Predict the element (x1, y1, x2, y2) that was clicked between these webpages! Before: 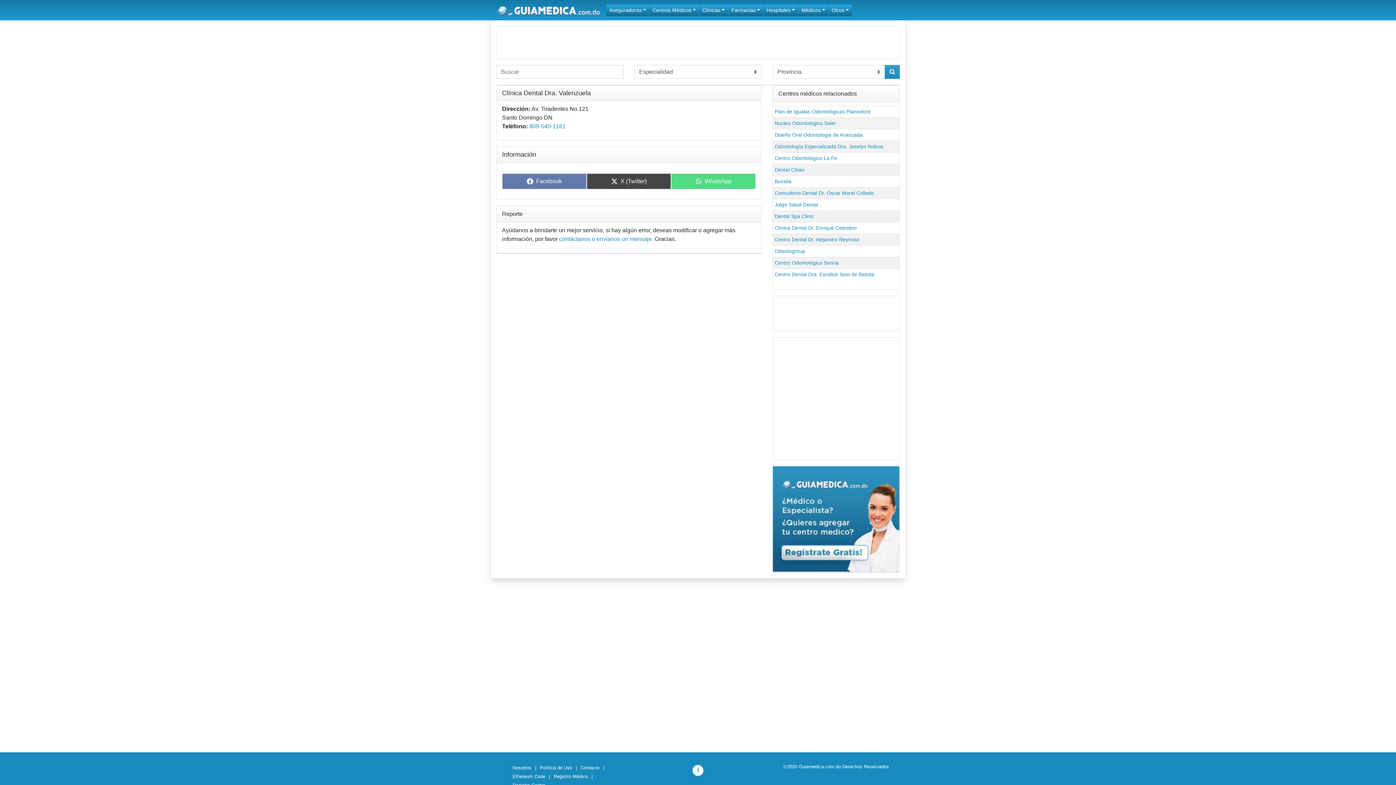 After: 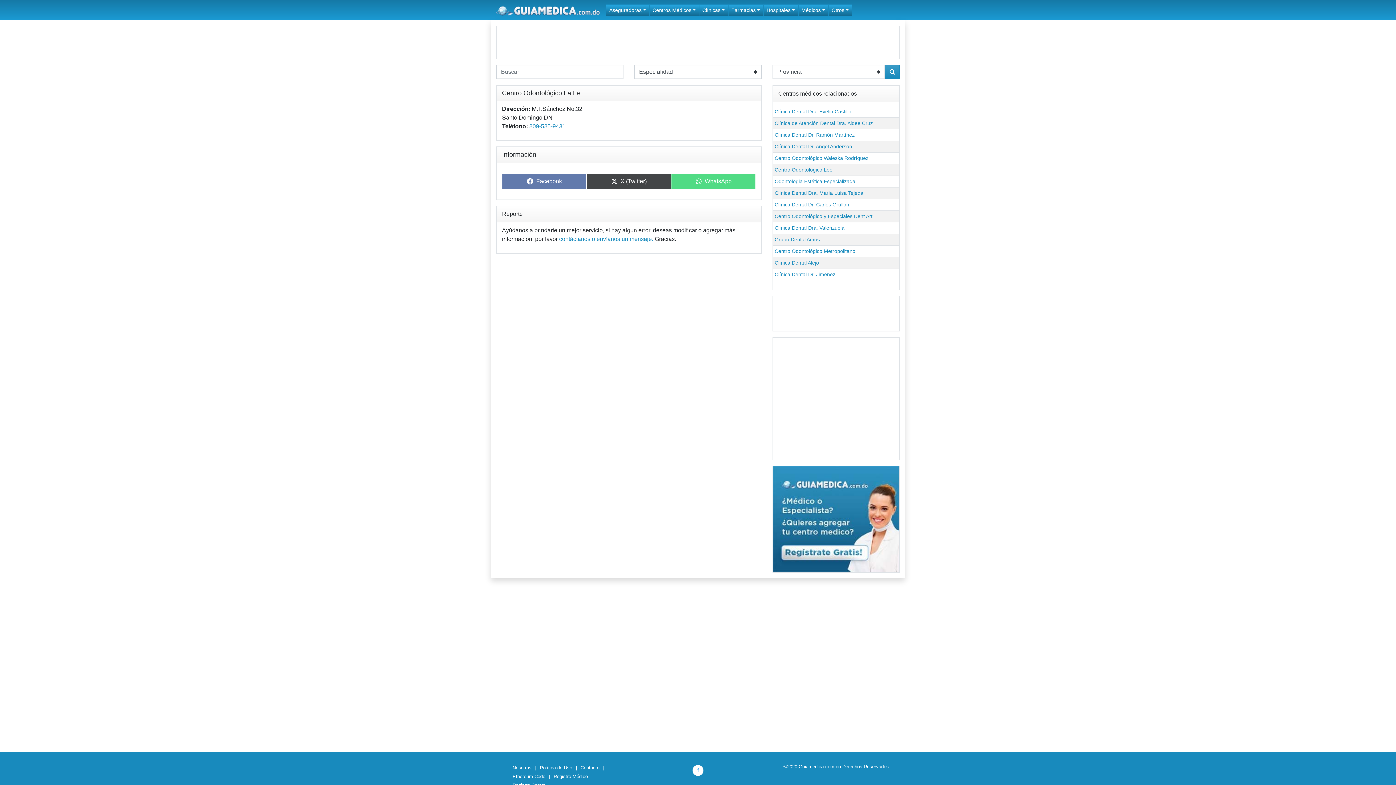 Action: bbox: (774, 155, 837, 161) label: Centro Odontológico La Fe